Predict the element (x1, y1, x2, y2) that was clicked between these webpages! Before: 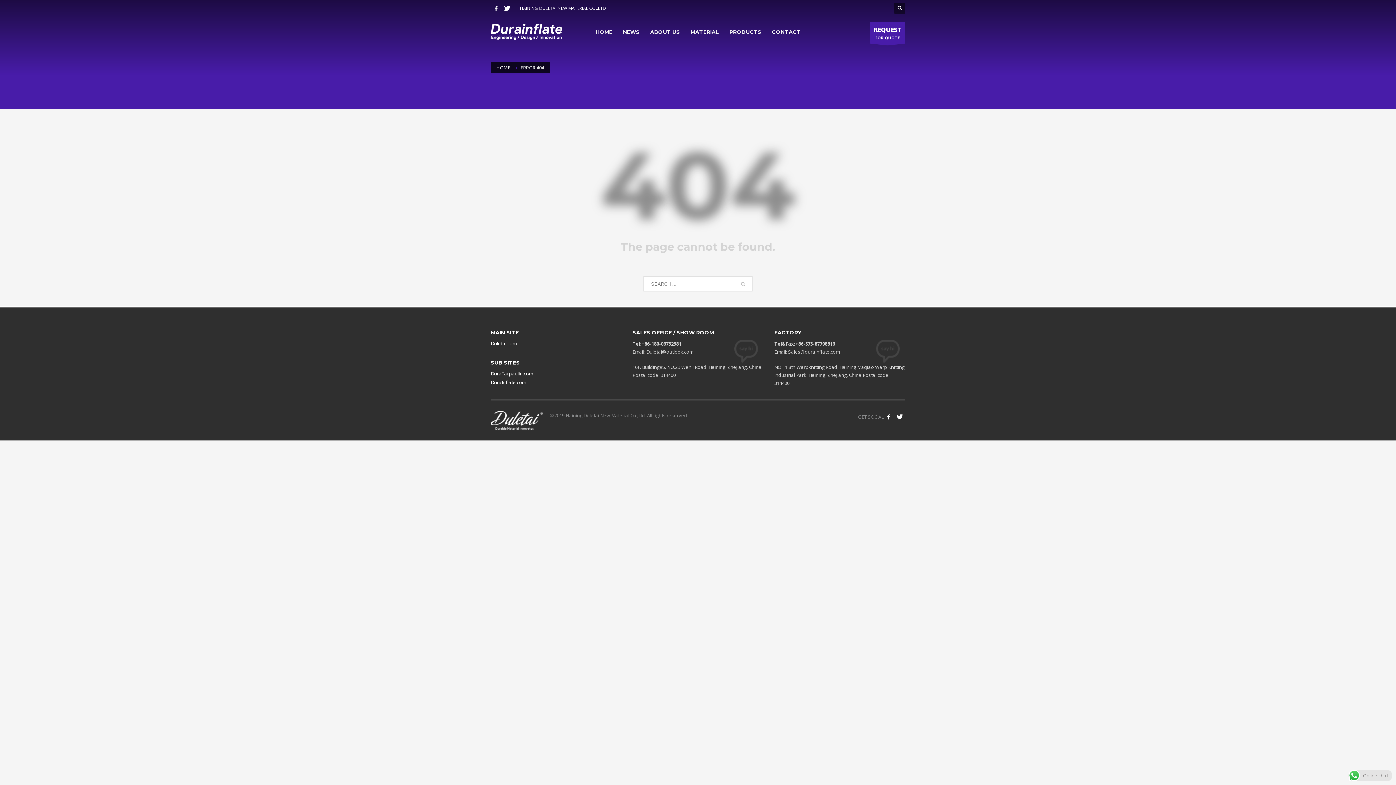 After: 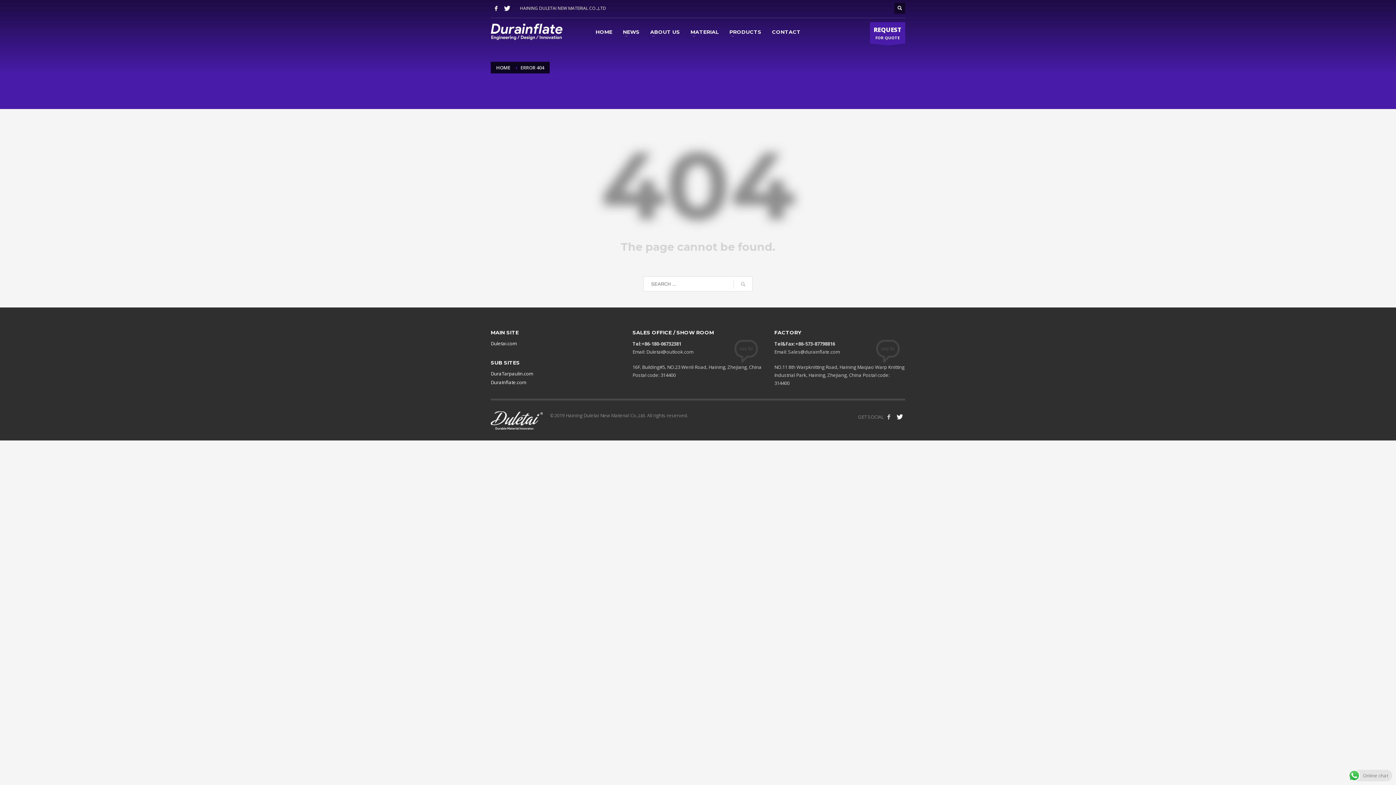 Action: bbox: (883, 411, 894, 422)